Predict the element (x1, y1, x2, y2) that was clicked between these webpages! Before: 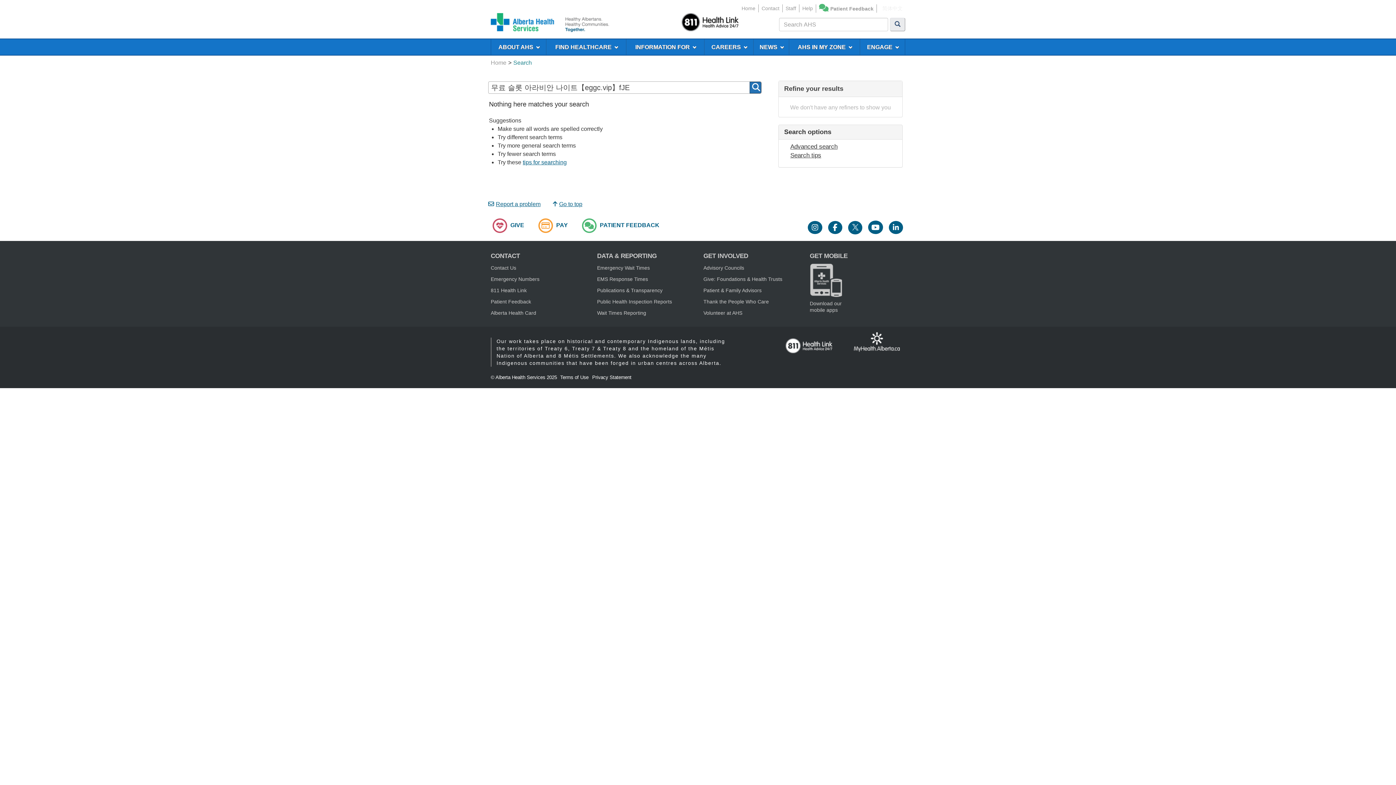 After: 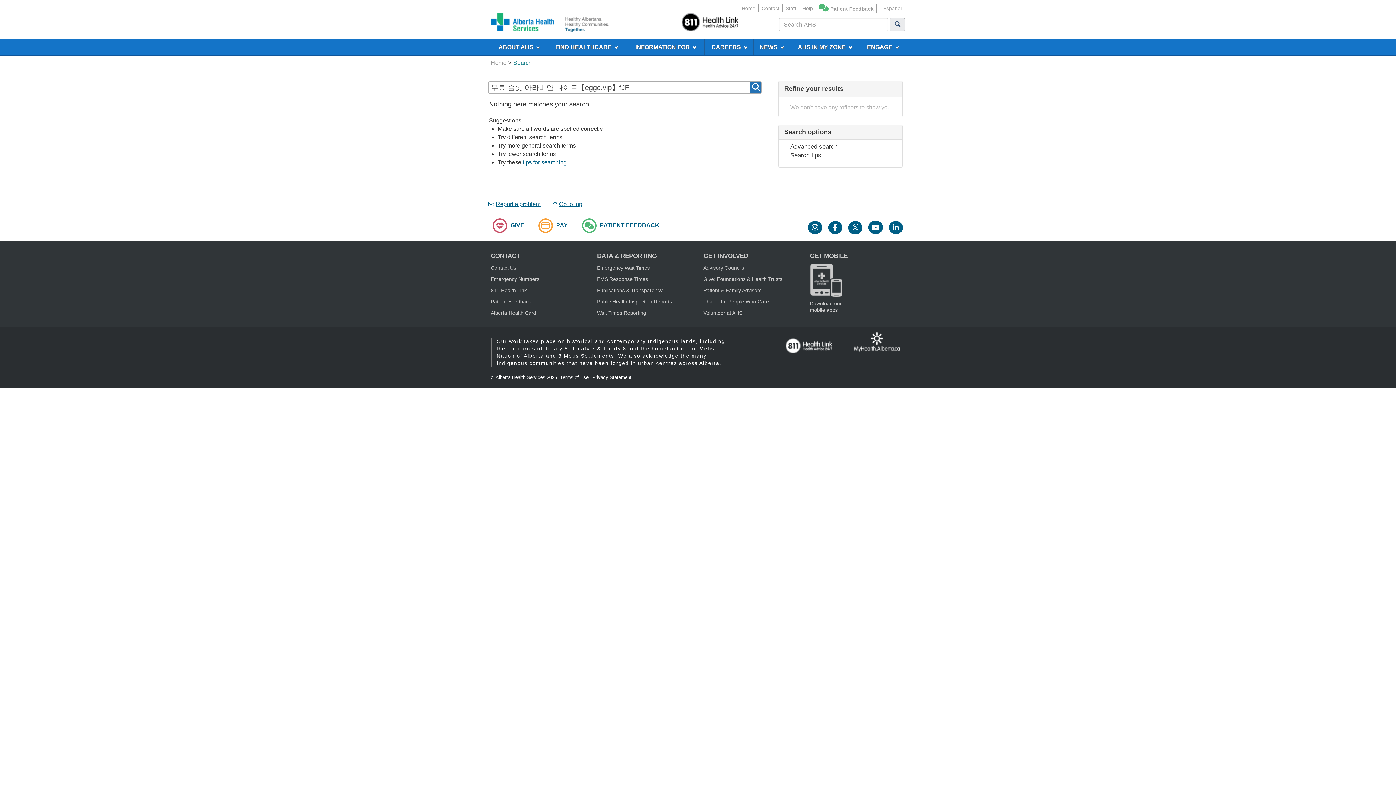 Action: bbox: (522, 159, 566, 165) label: tips for searching